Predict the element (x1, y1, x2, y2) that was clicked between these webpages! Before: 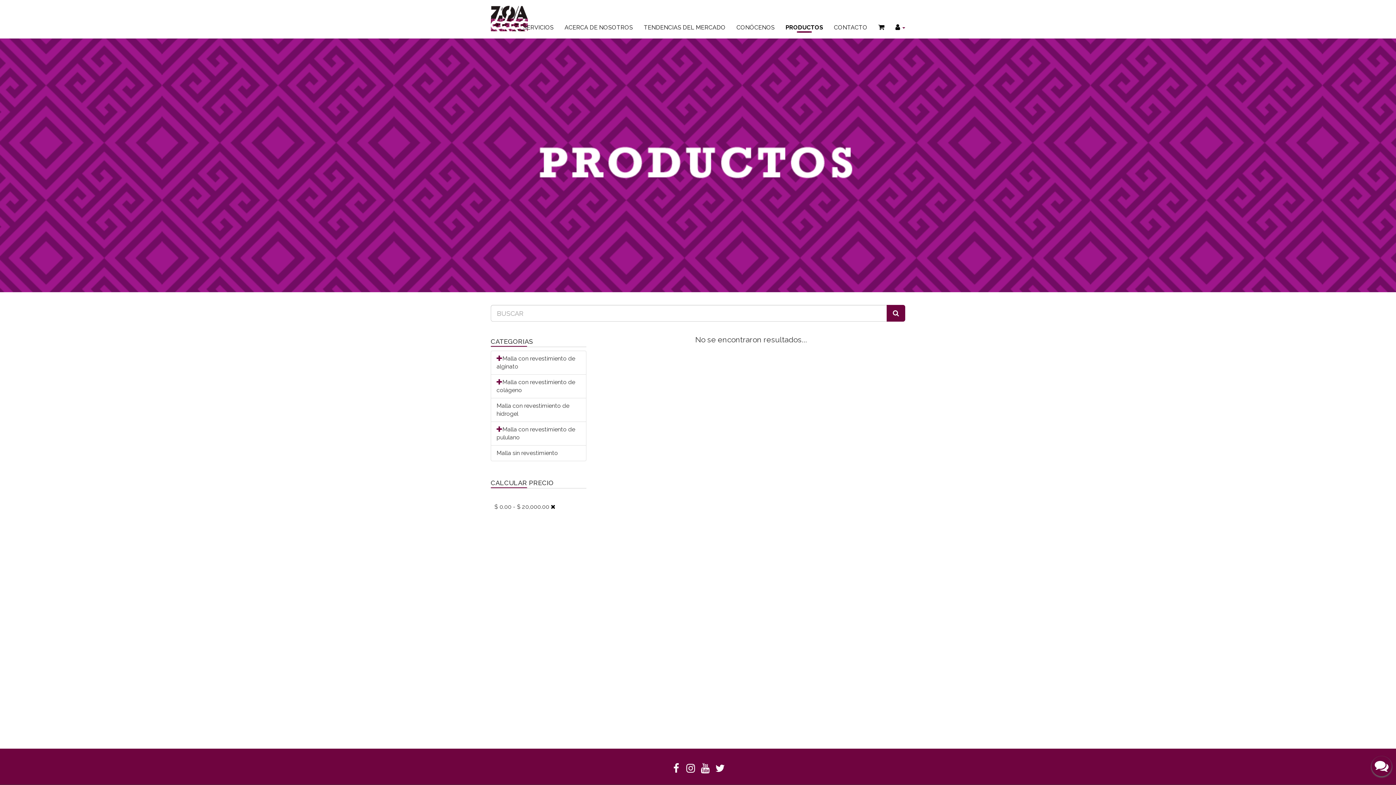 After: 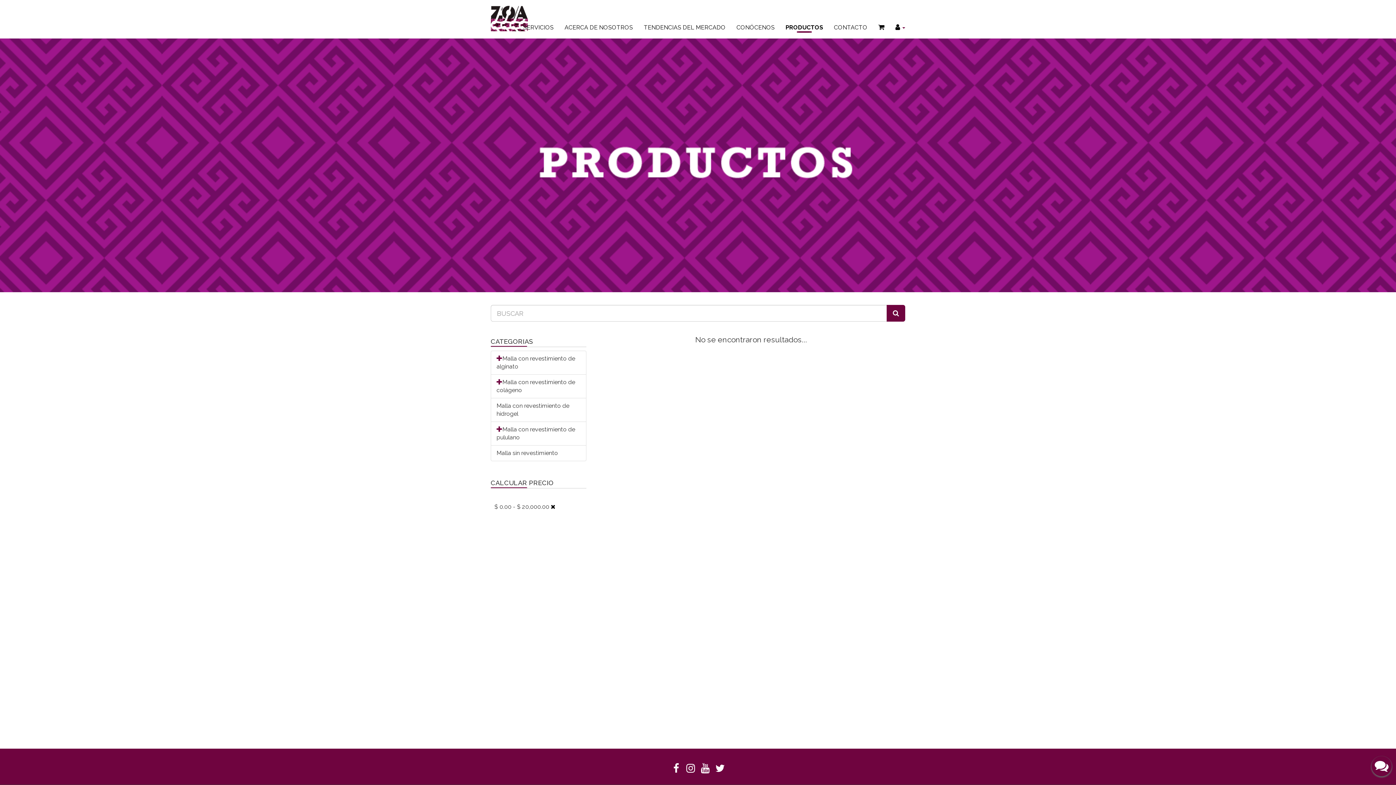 Action: bbox: (673, 763, 679, 775)